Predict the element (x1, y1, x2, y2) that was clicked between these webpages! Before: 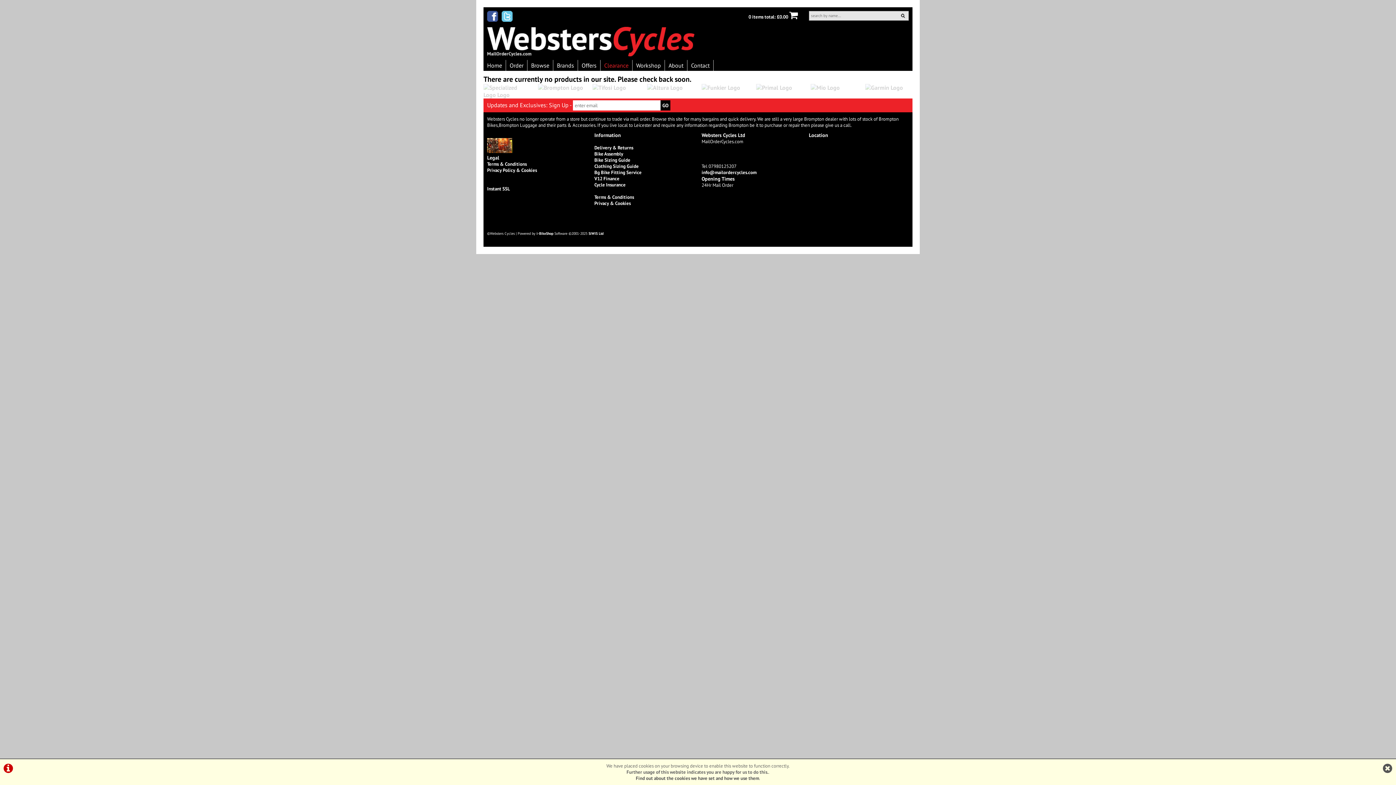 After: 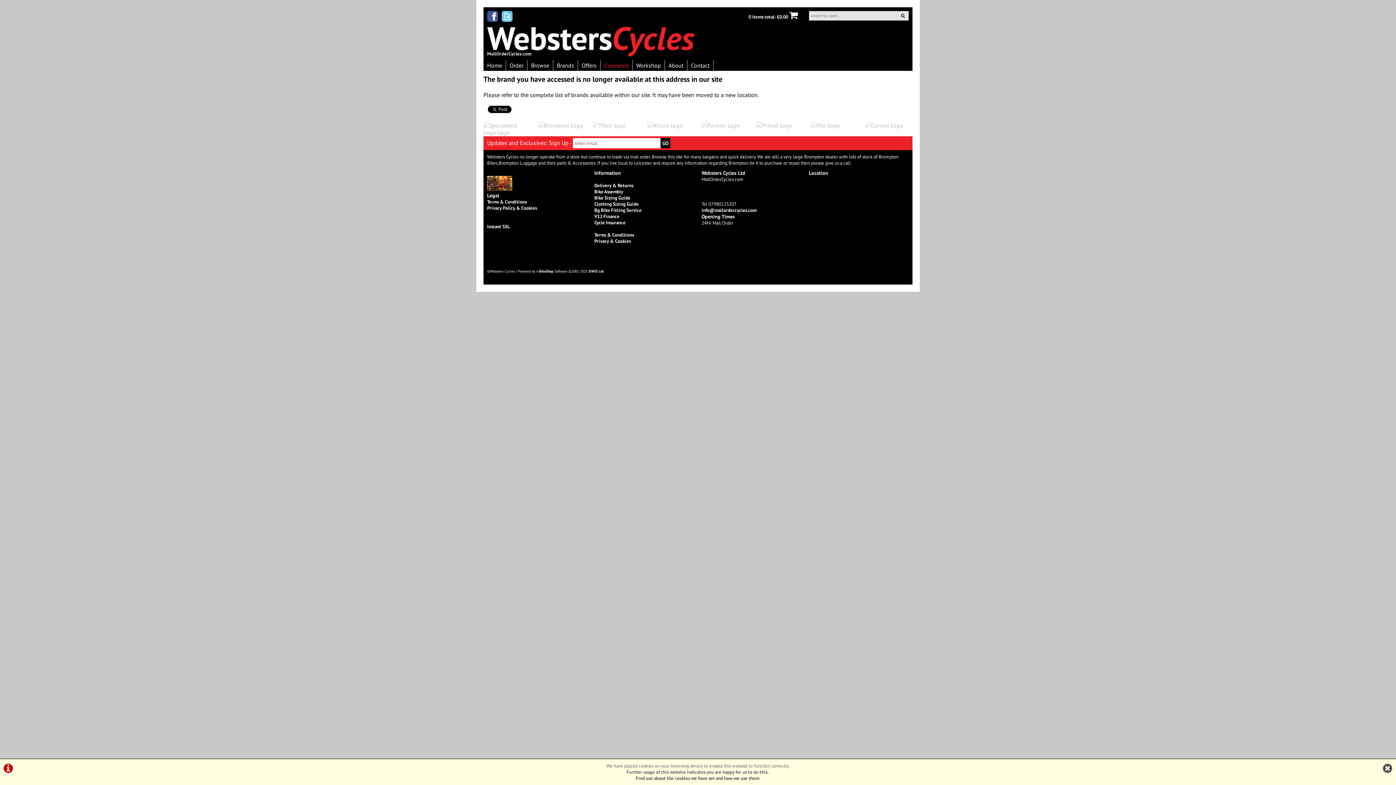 Action: bbox: (538, 84, 583, 91)